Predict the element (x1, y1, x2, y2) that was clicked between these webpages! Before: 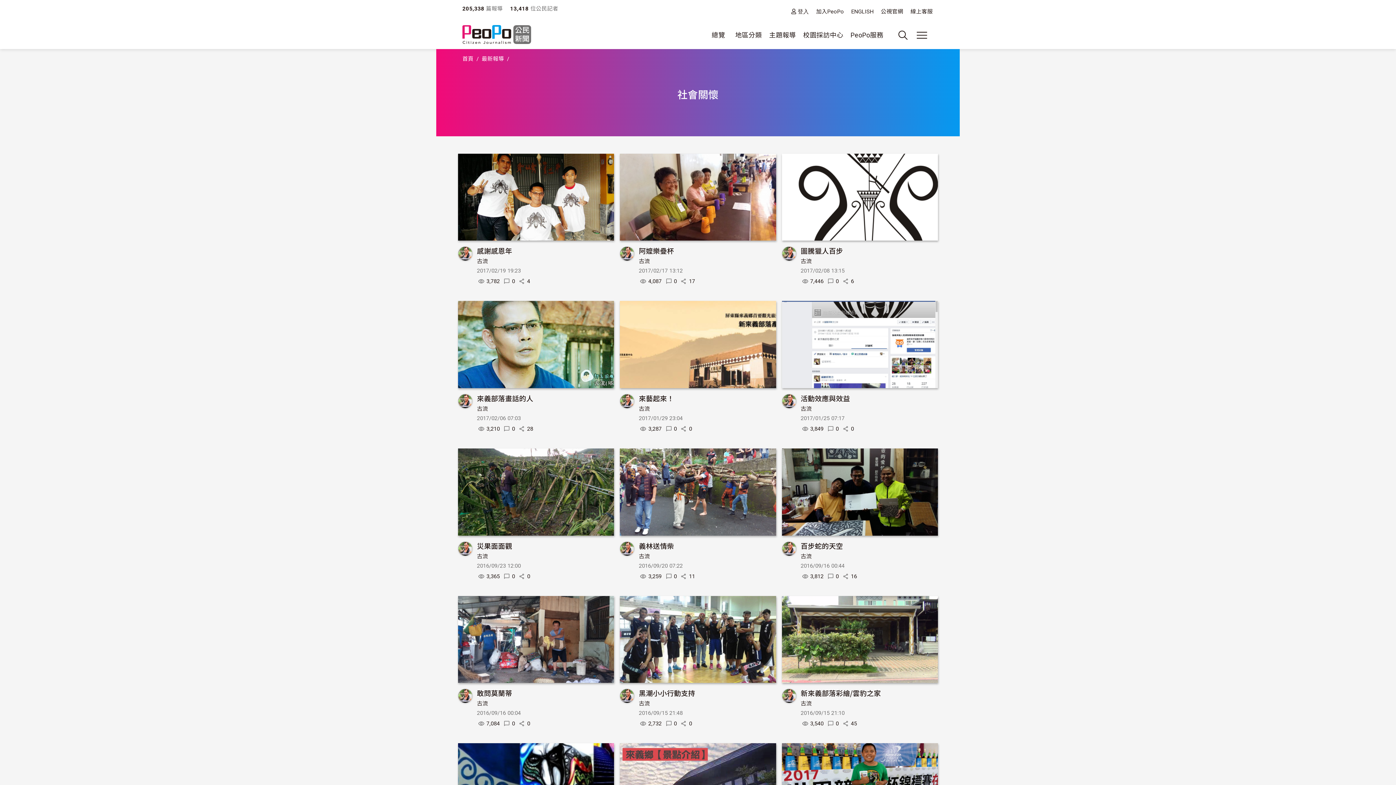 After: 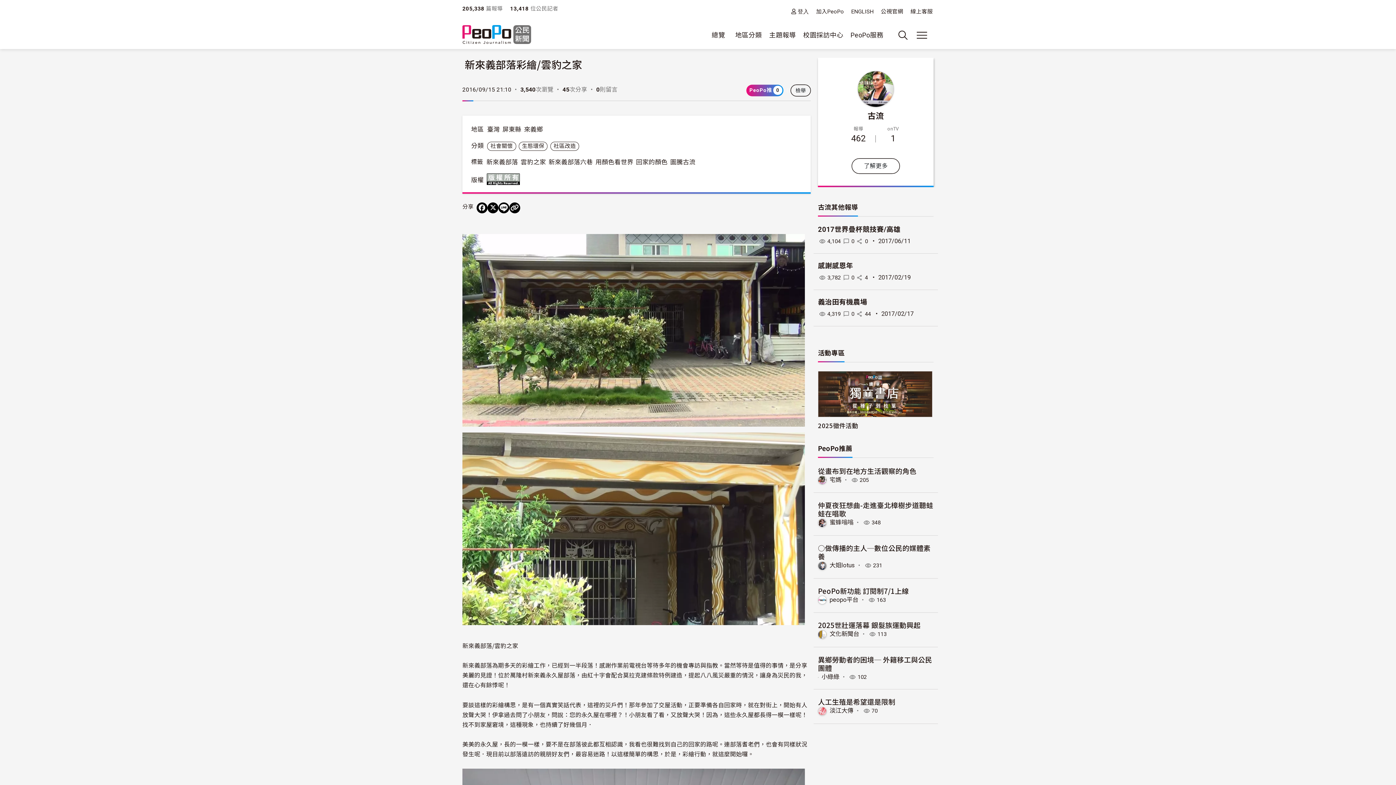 Action: bbox: (800, 688, 881, 698) label: 新來義部落彩繪/雲豹之家